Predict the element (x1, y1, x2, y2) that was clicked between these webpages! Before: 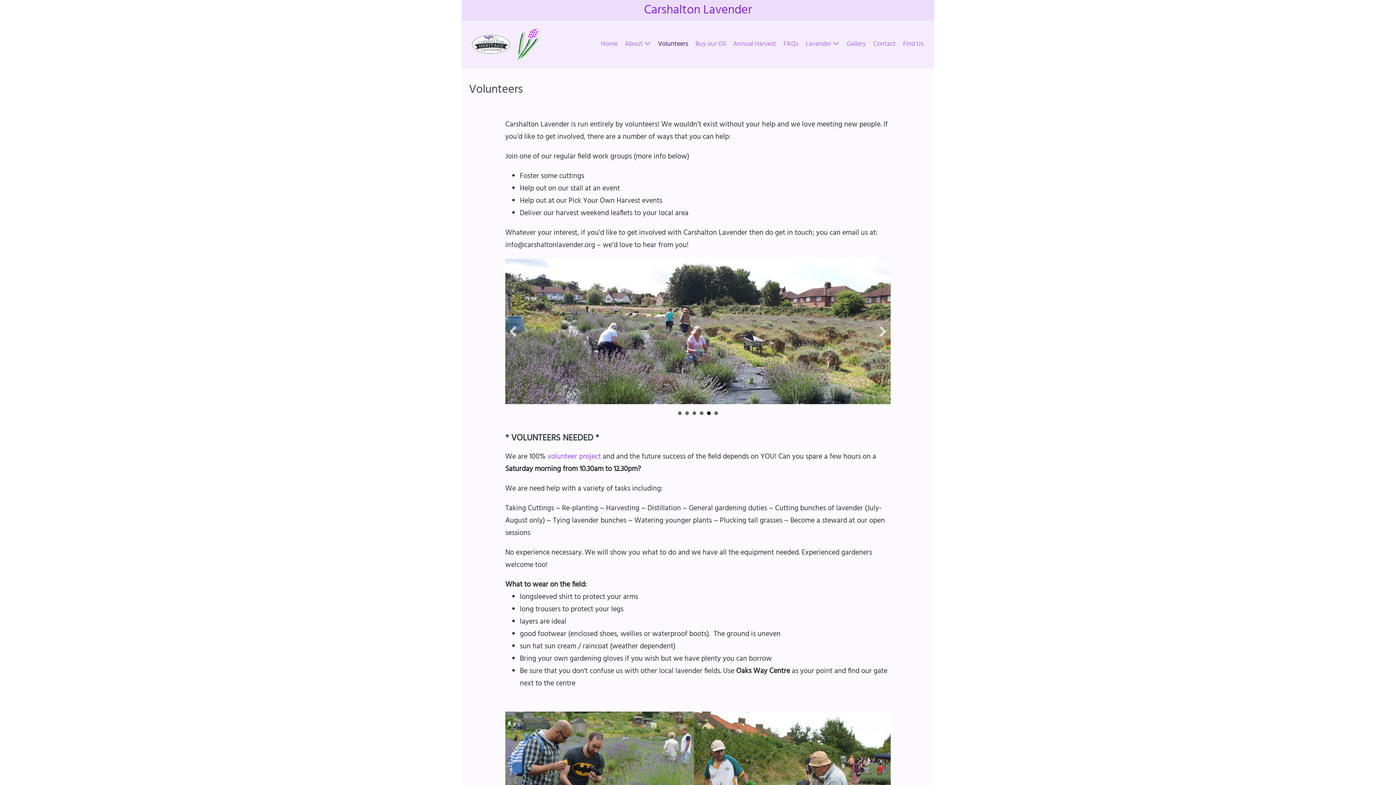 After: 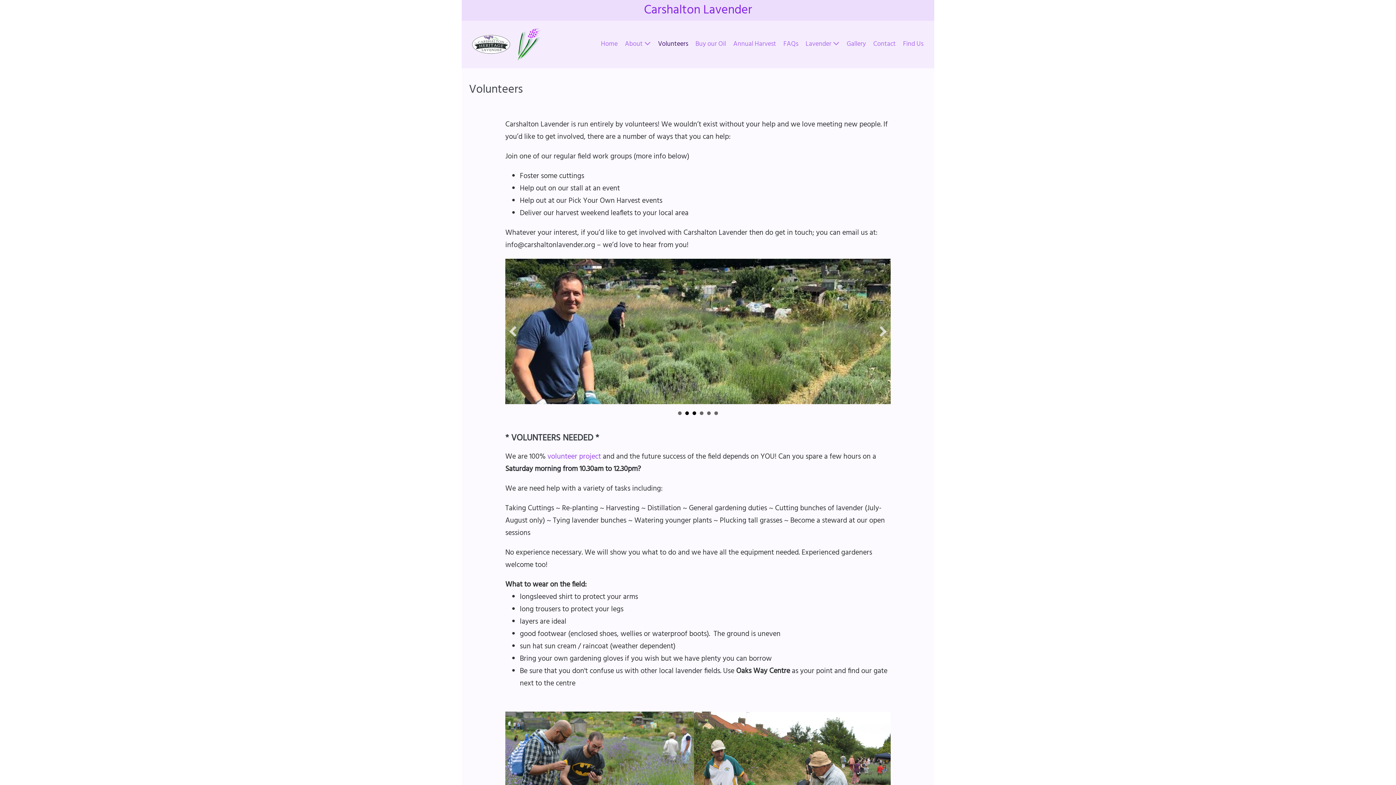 Action: bbox: (685, 411, 689, 415) label: 2